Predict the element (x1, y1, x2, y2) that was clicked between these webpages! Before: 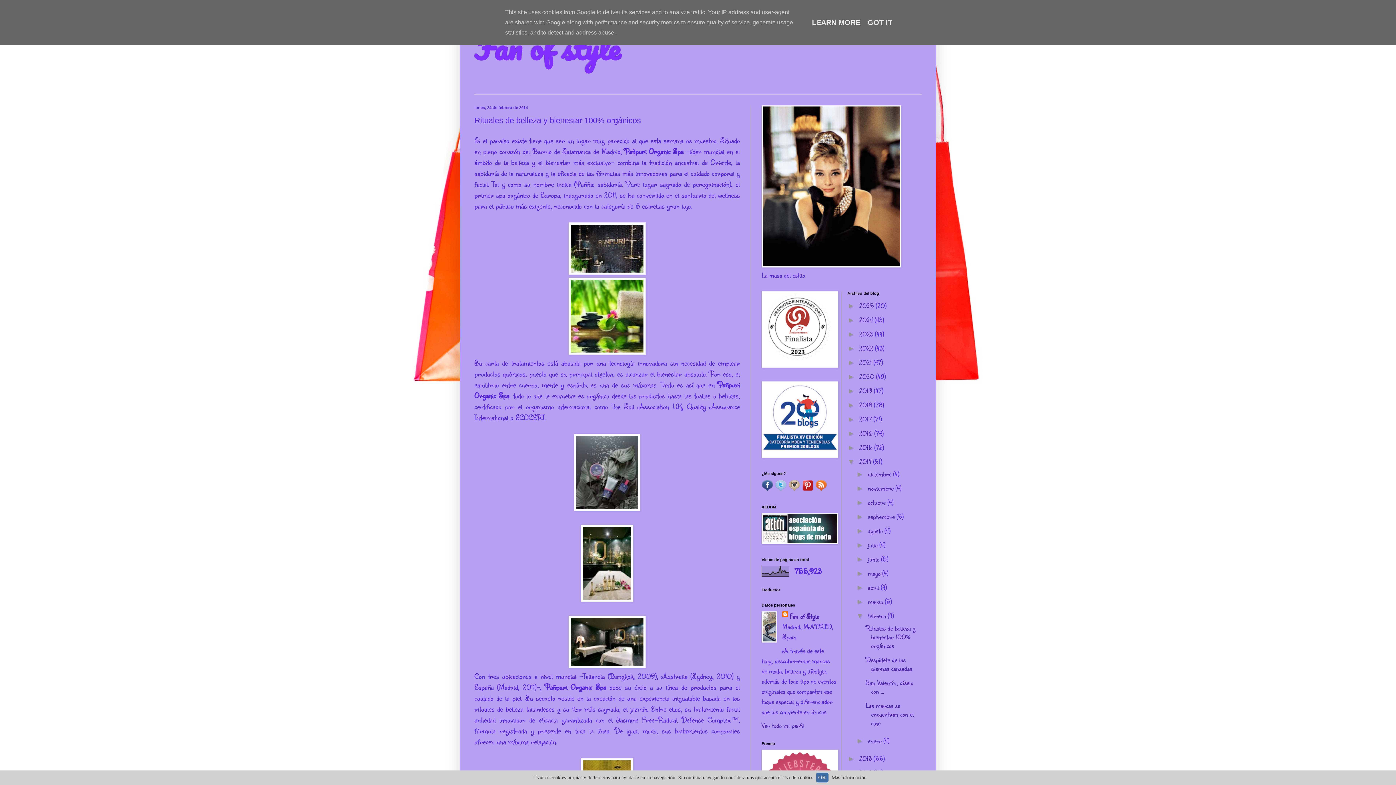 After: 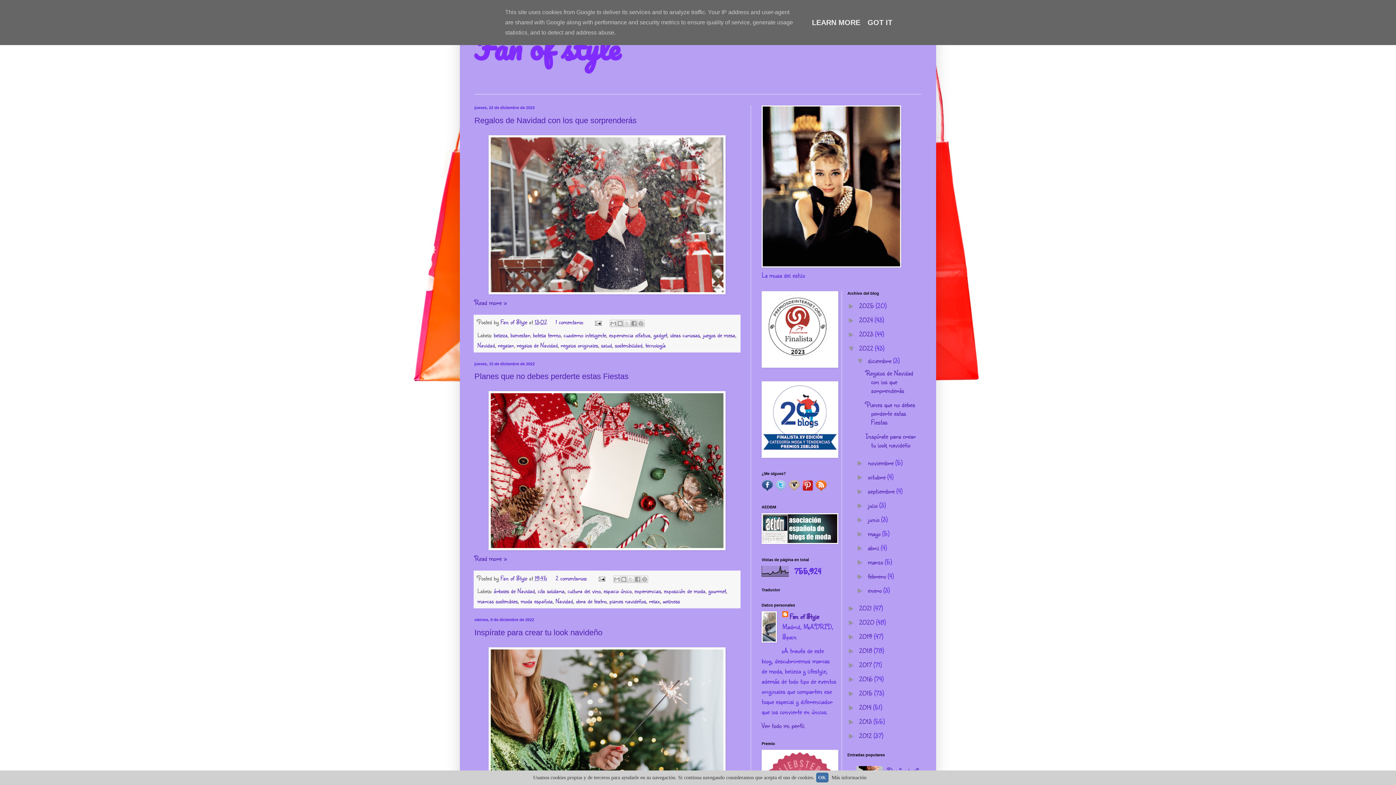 Action: label: 2022  bbox: (859, 343, 875, 353)